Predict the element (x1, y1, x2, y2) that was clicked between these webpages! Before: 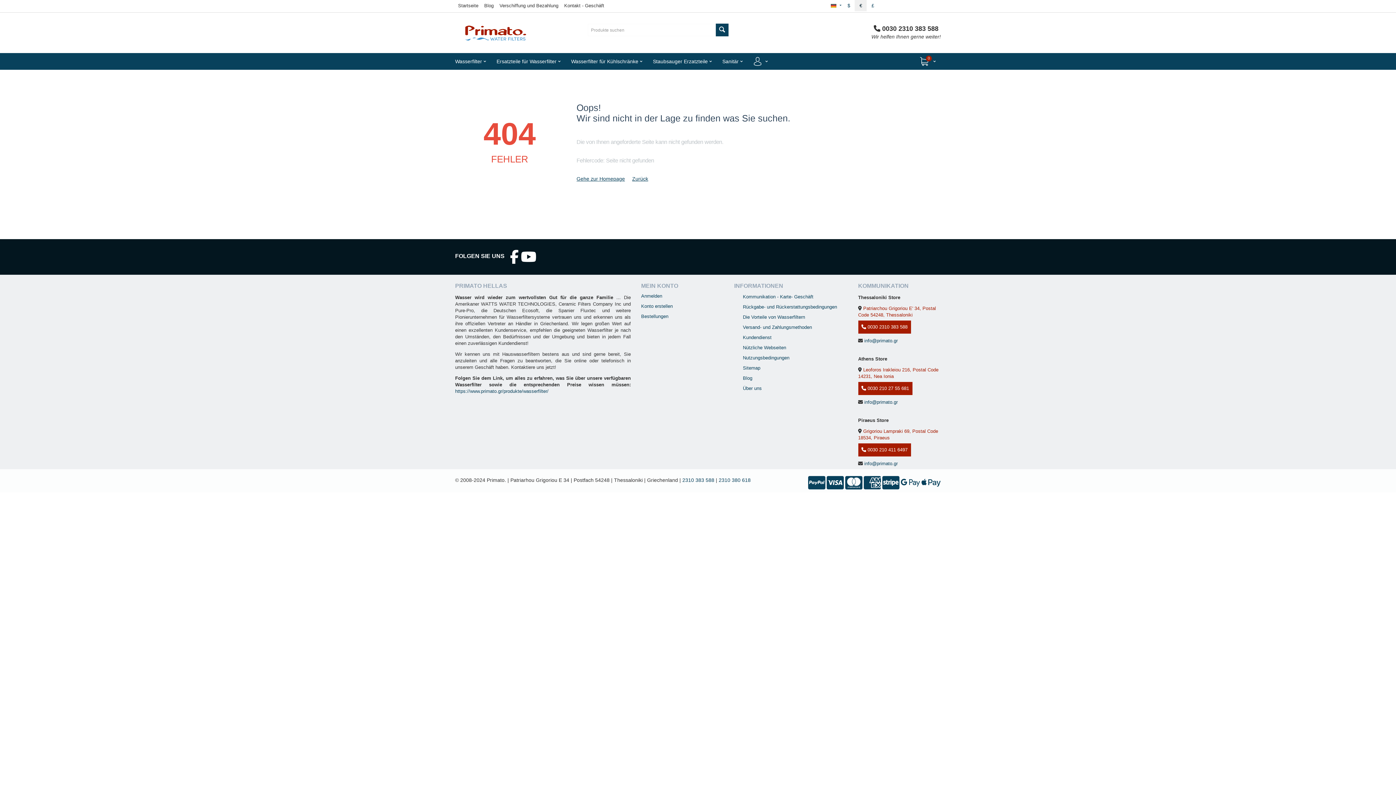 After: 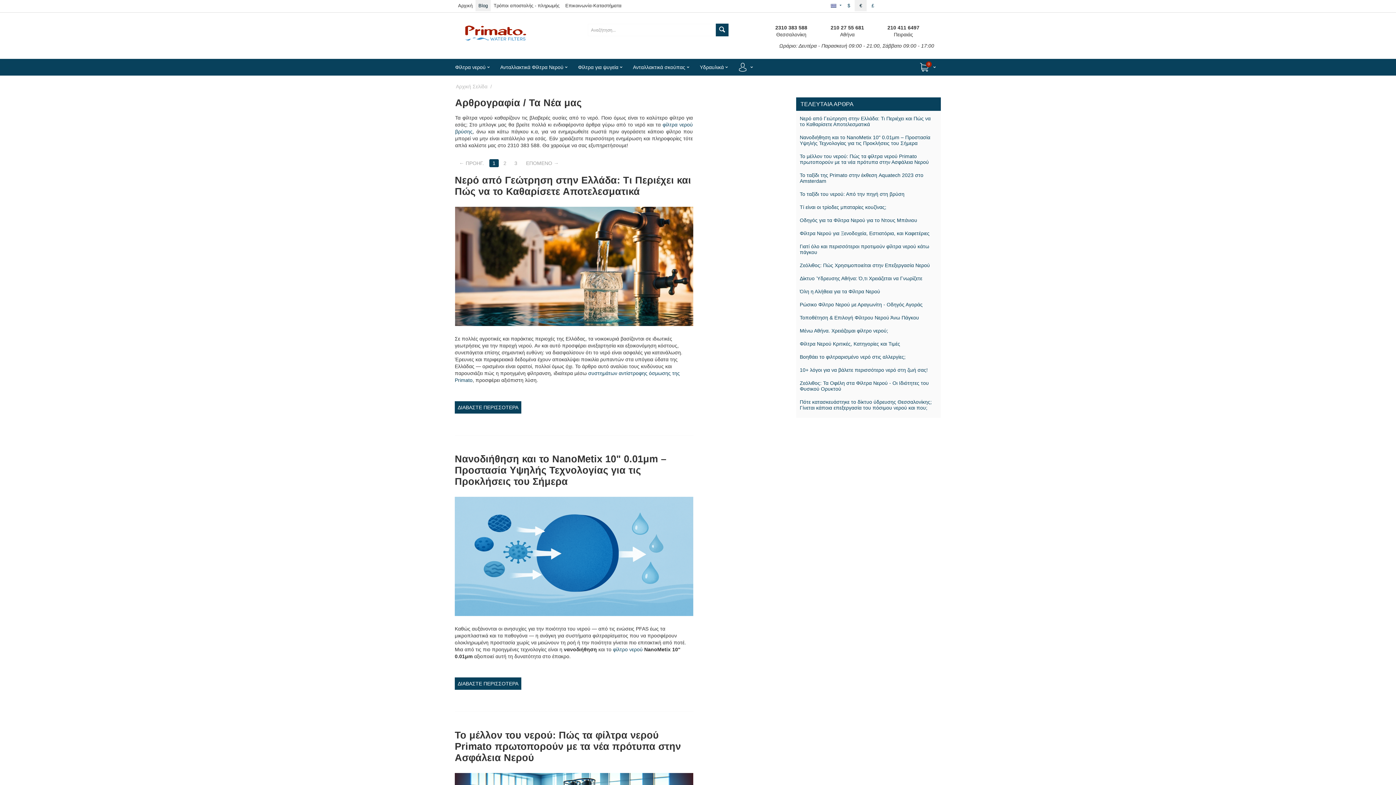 Action: bbox: (743, 375, 752, 381) label: Blog